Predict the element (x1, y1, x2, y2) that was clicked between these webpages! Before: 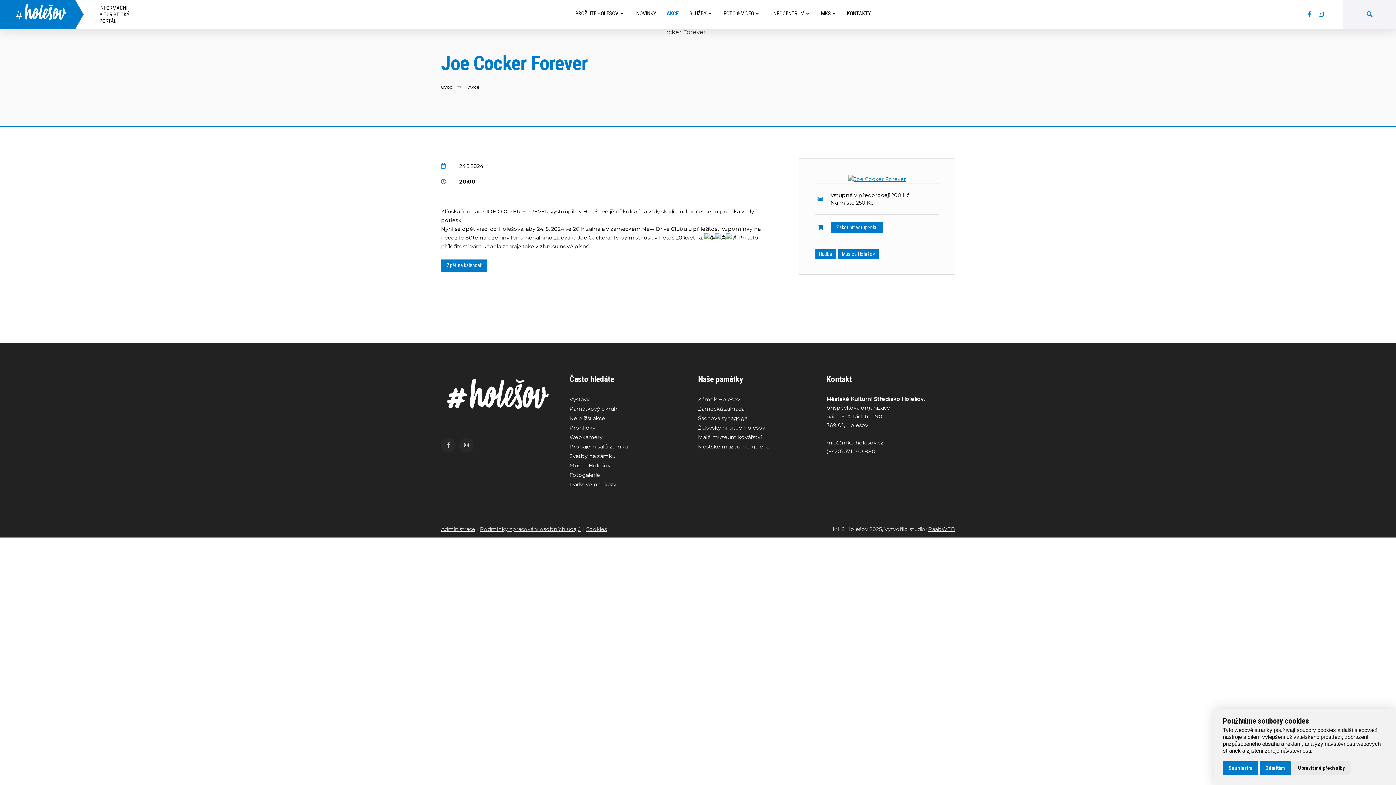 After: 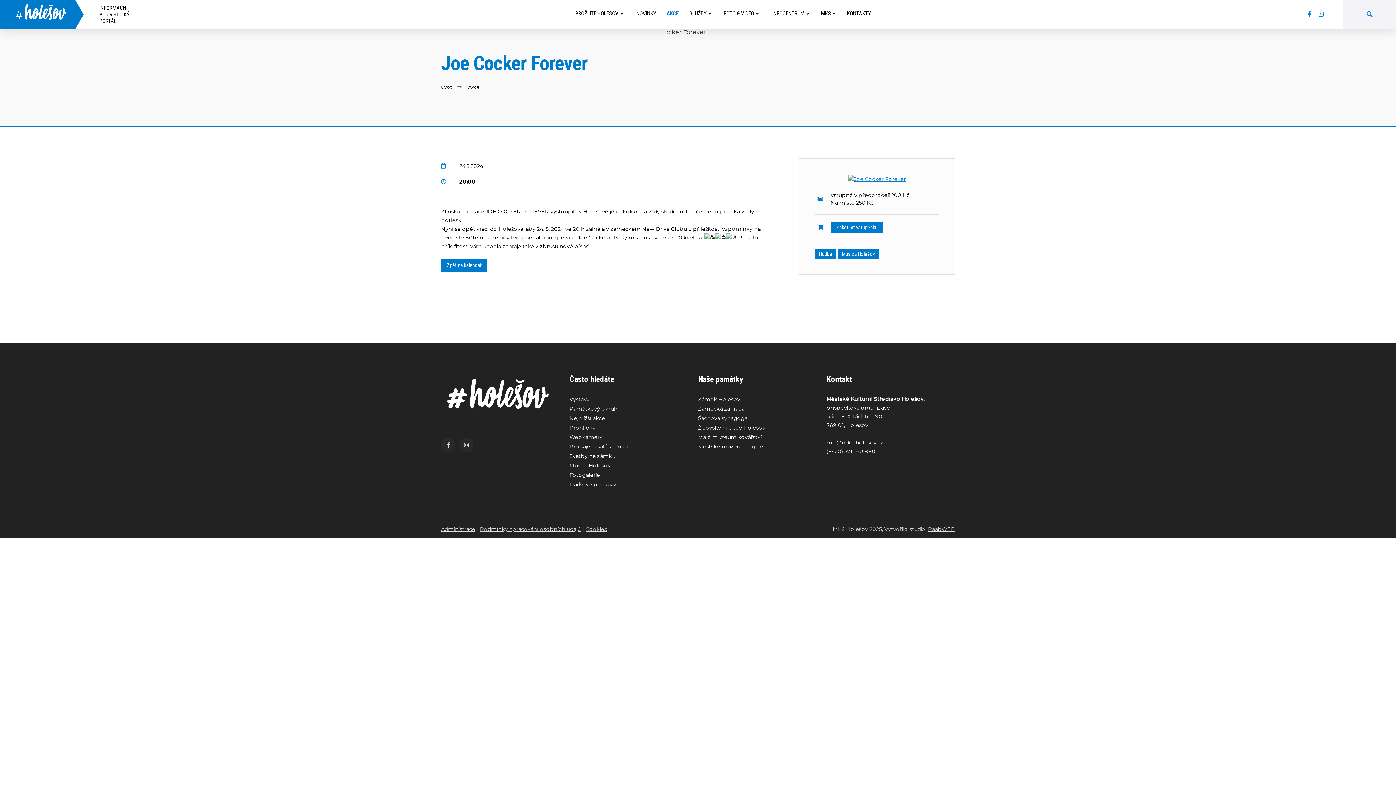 Action: bbox: (1260, 761, 1291, 775) label: Odmítám